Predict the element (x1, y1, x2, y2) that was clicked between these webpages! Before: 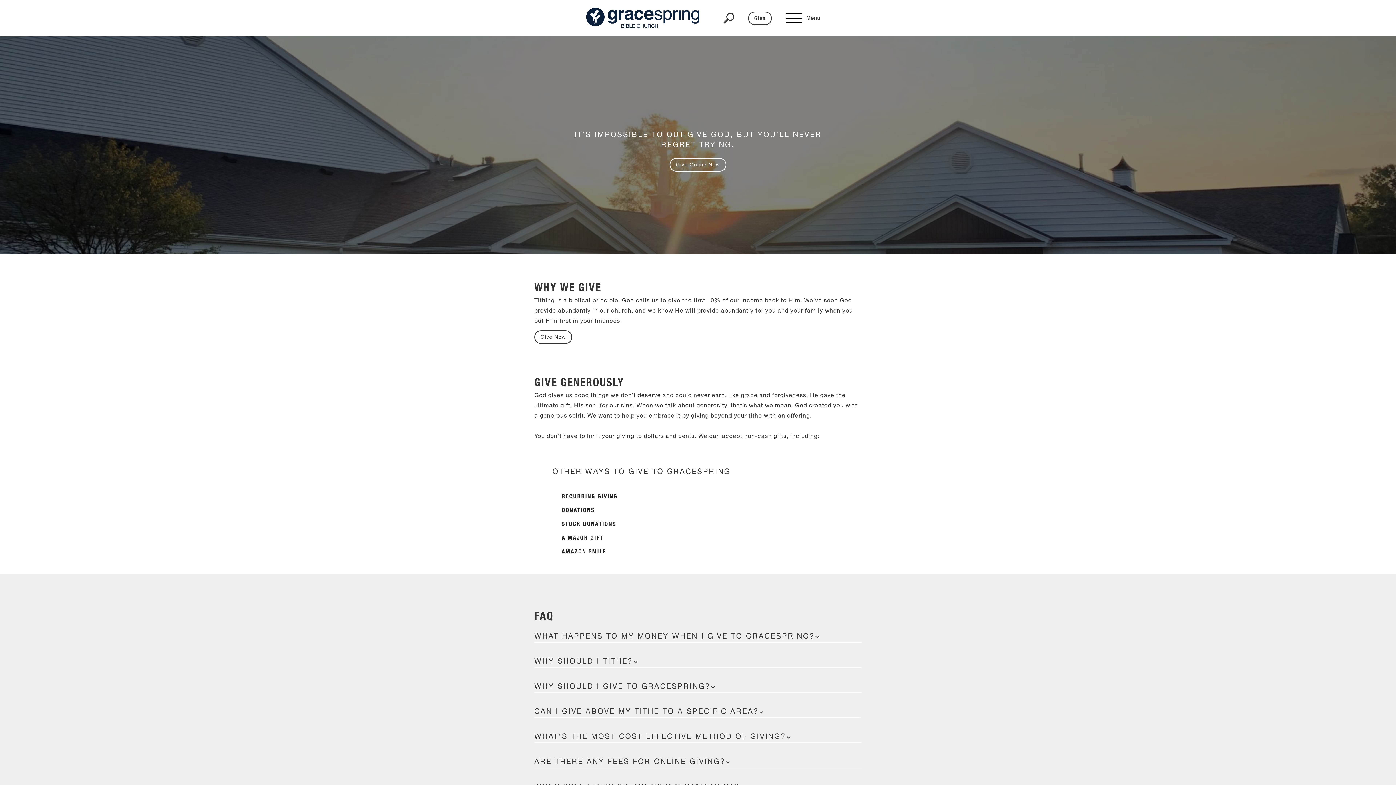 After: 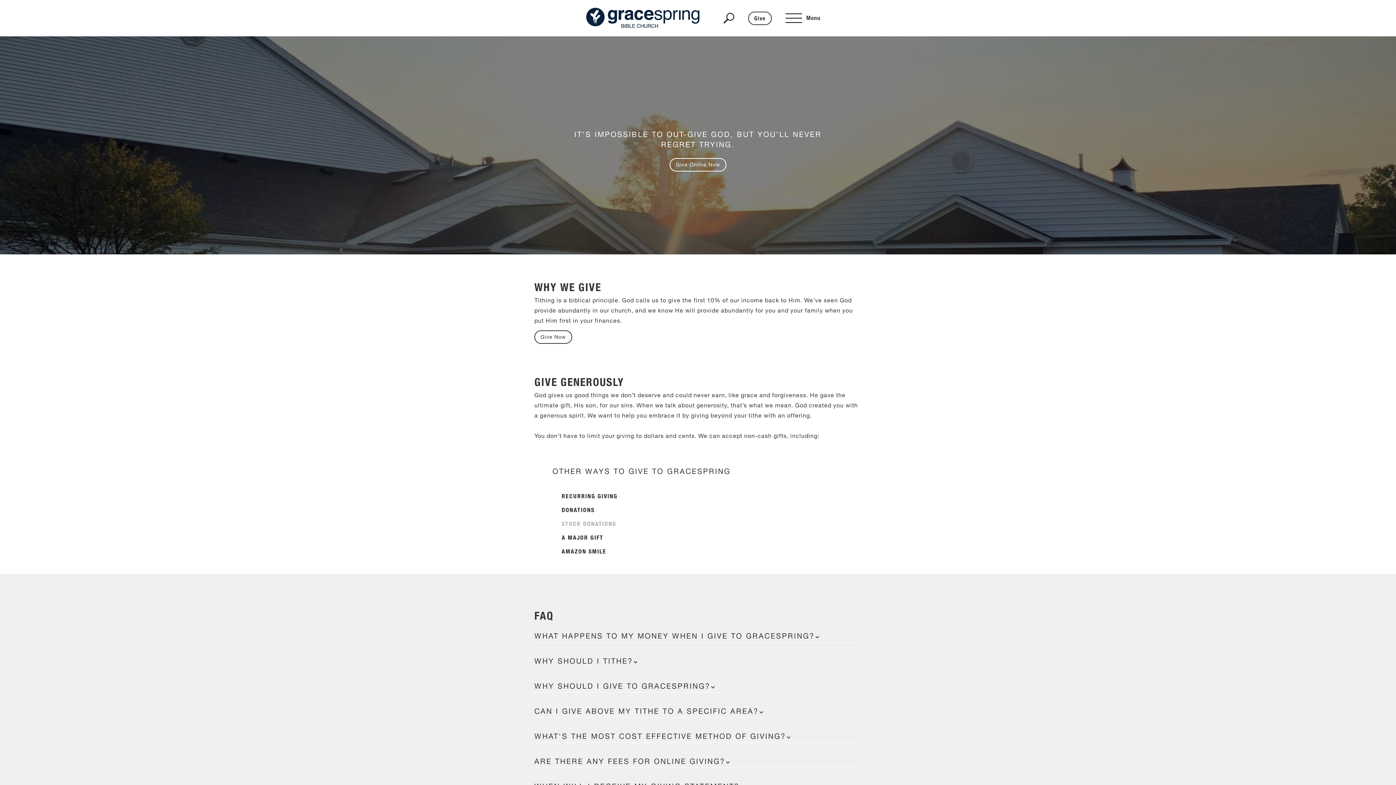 Action: label: STOCK DONATIONS bbox: (561, 518, 652, 532)